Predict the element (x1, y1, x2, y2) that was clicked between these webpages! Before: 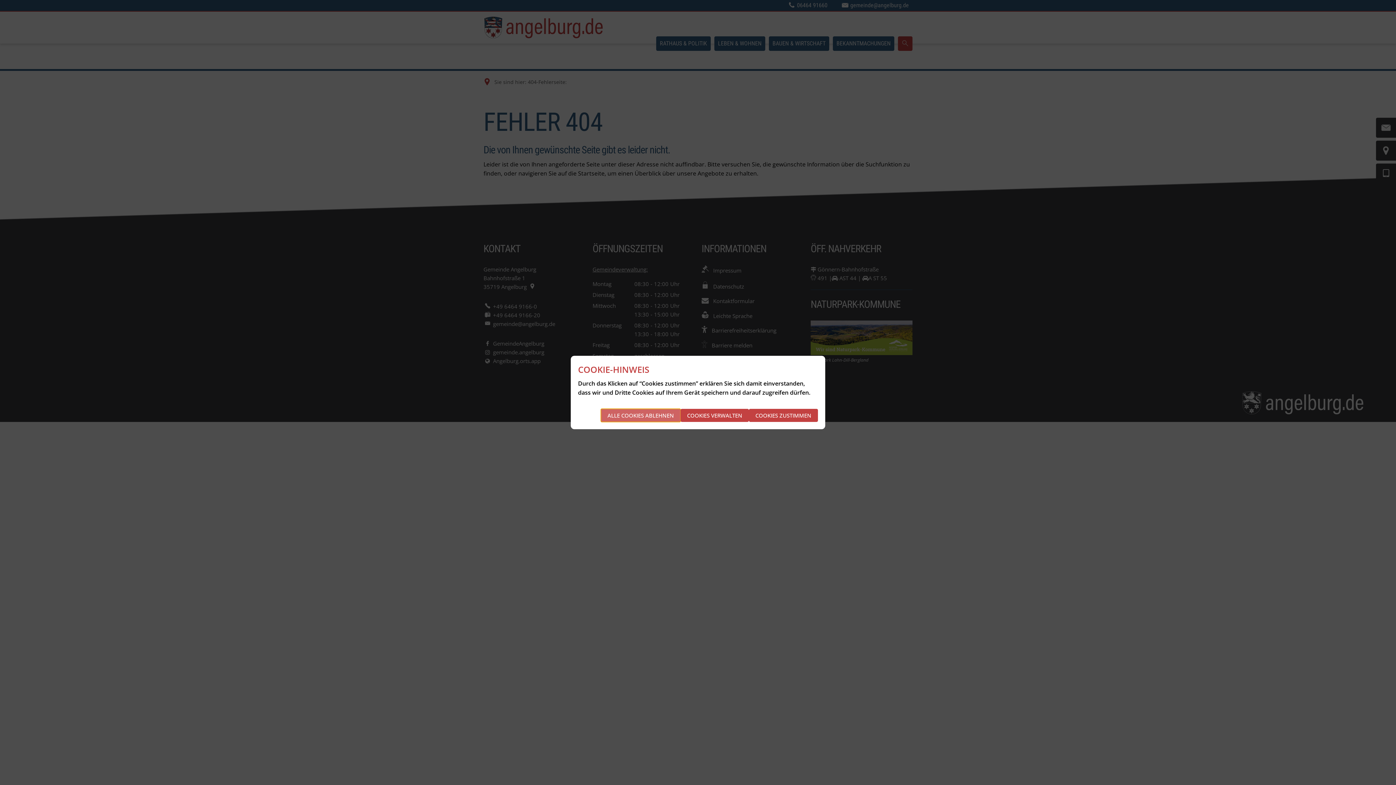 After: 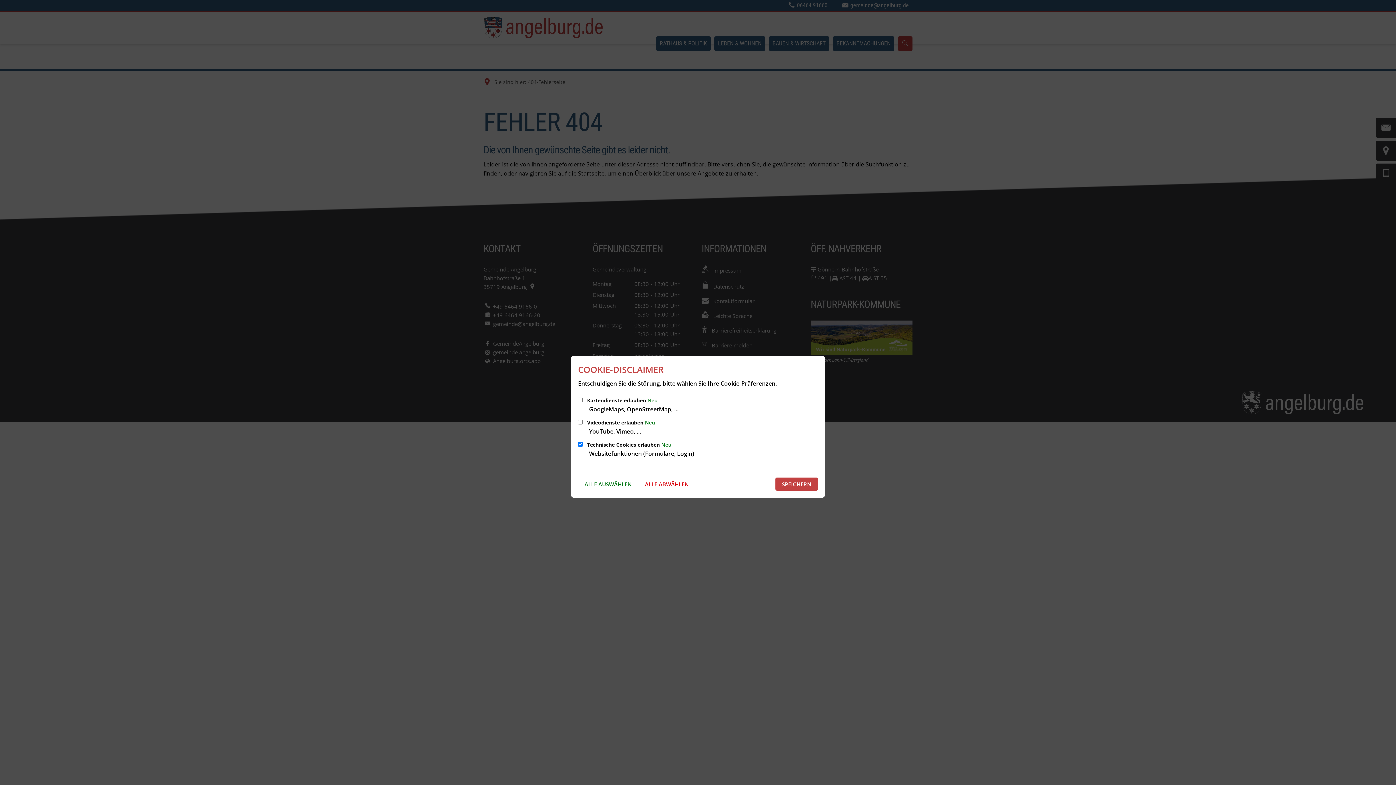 Action: bbox: (680, 409, 749, 422) label: COOKIES VERWALTEN